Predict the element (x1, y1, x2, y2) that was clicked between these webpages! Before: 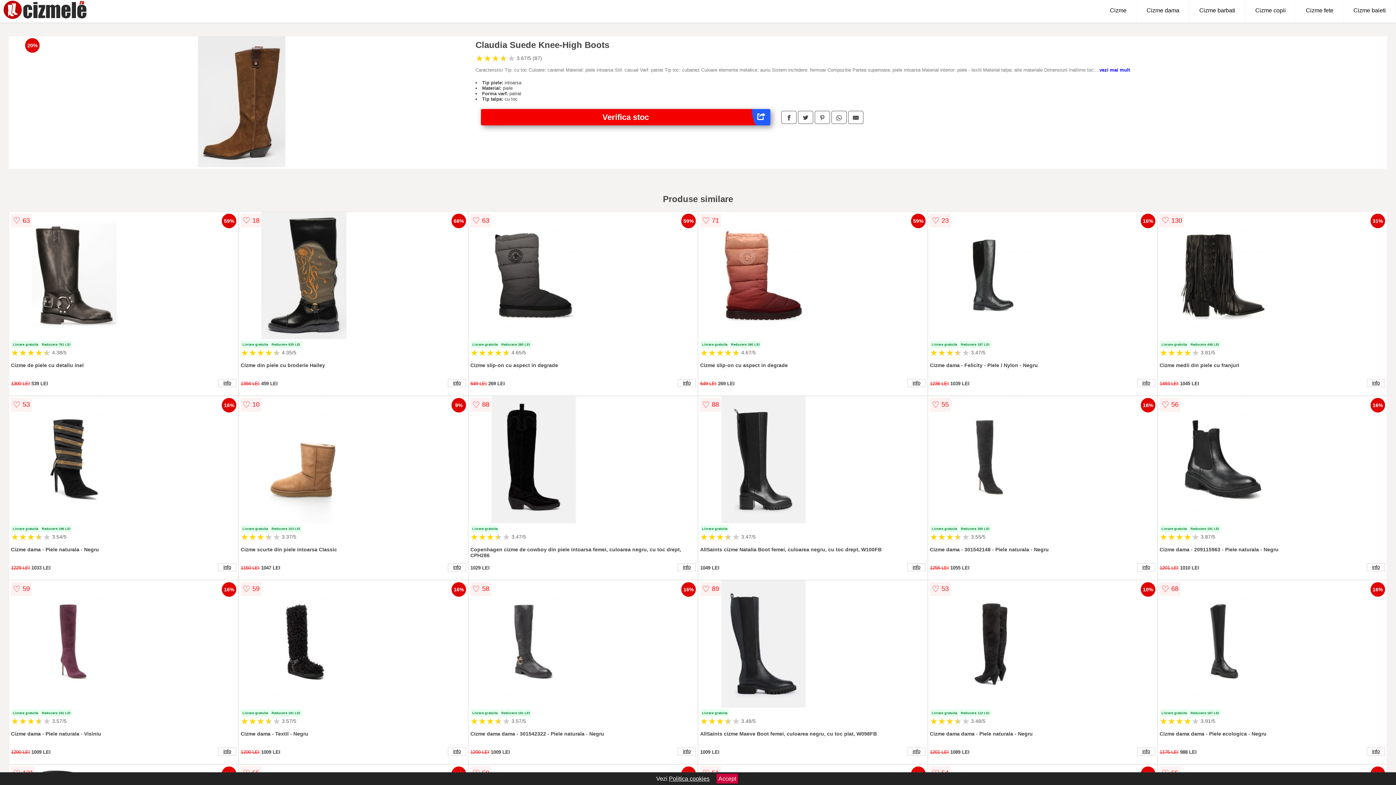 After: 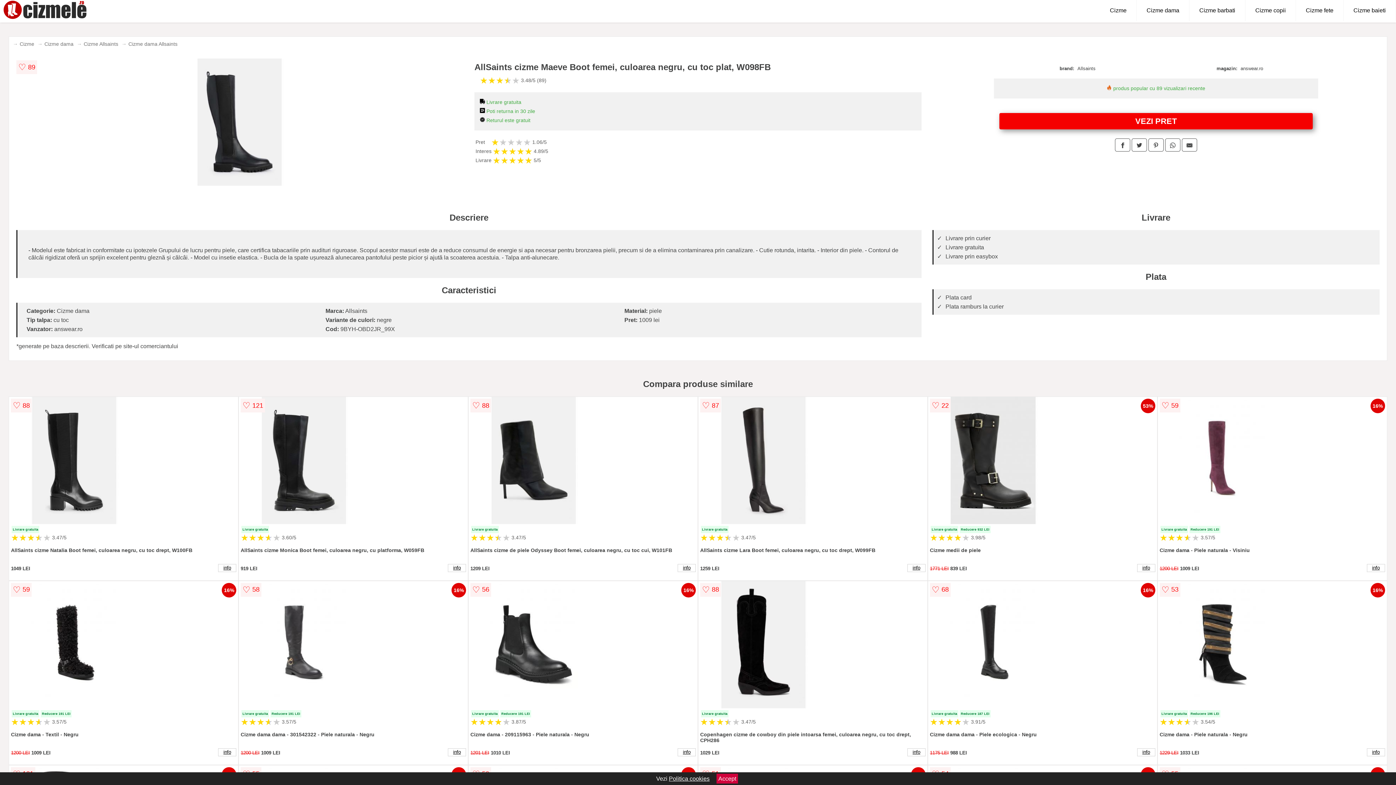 Action: label: info bbox: (907, 747, 925, 755)